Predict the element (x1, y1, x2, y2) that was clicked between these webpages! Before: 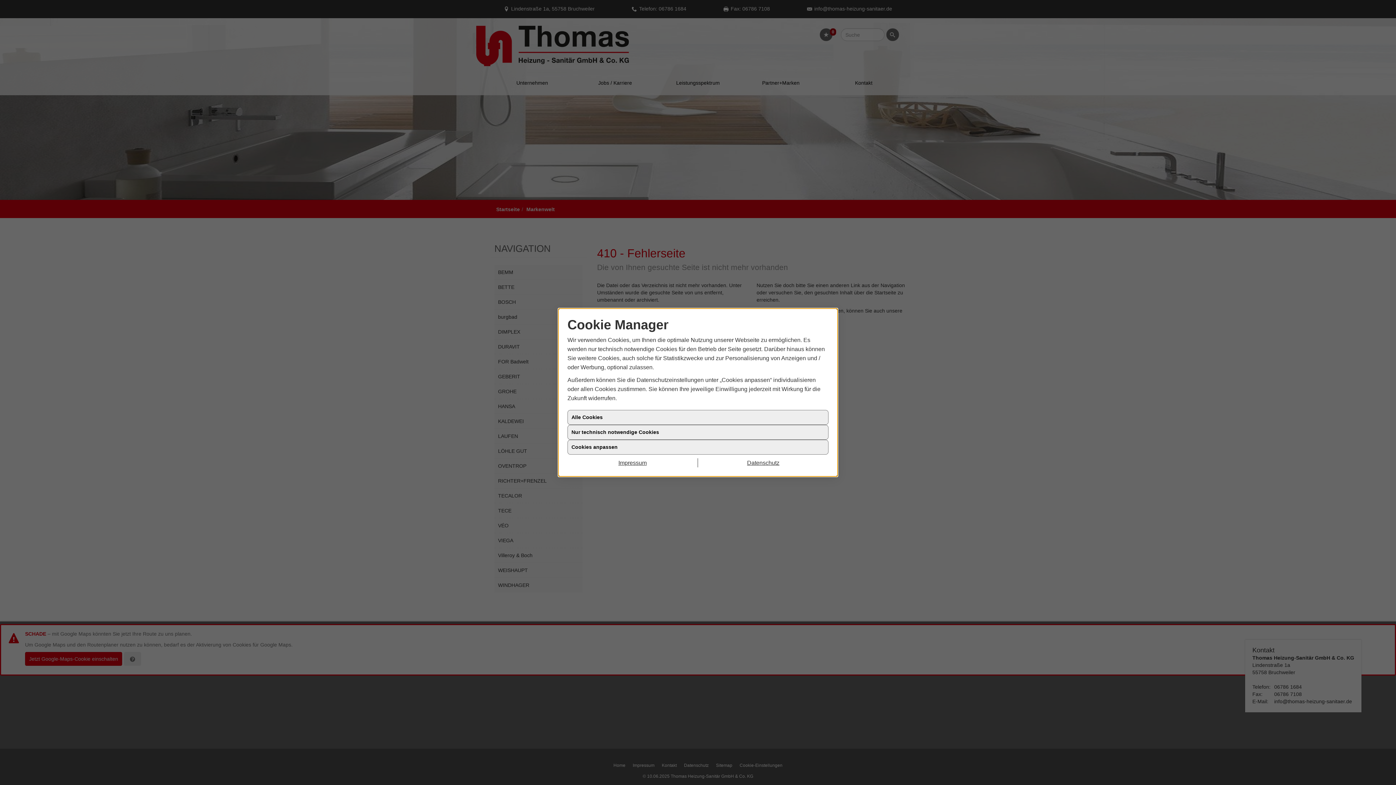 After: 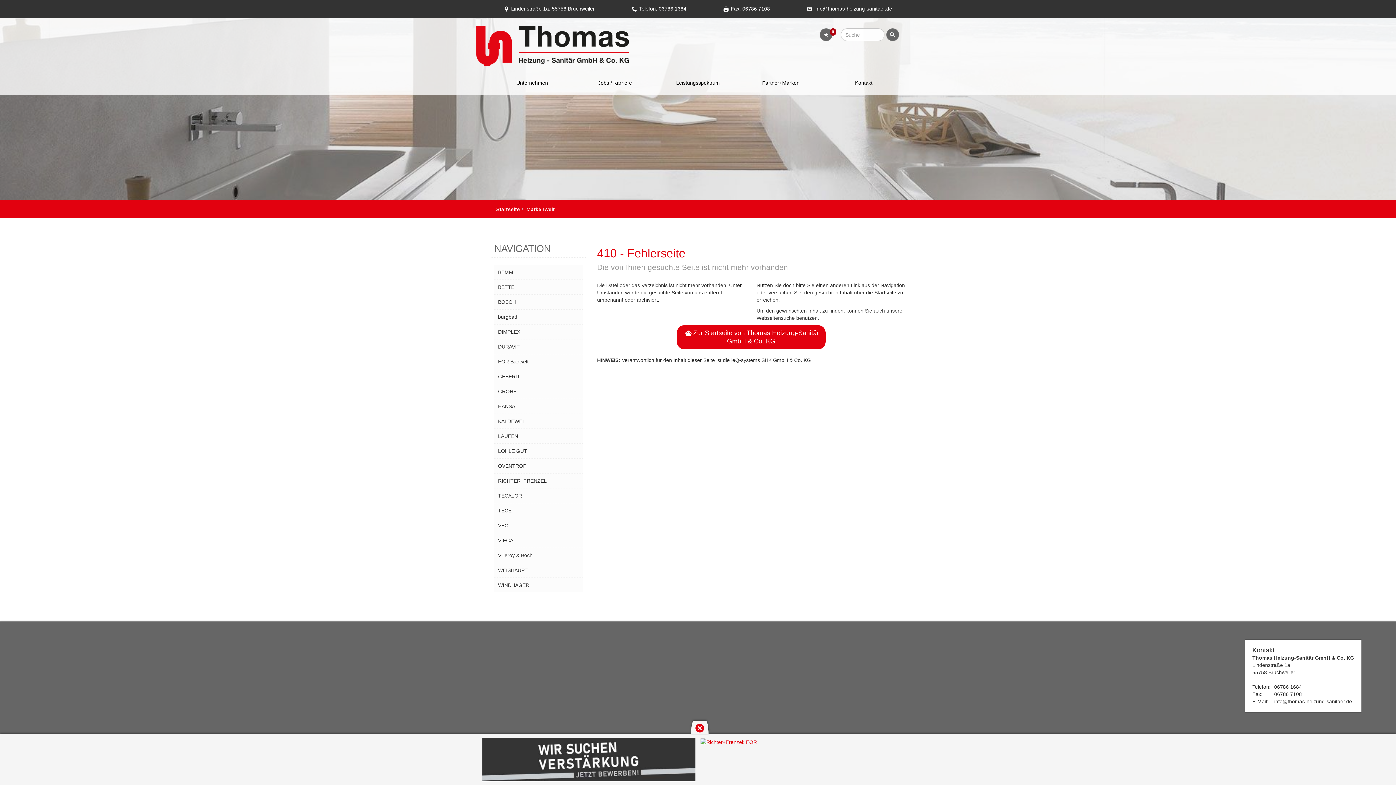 Action: bbox: (567, 416, 828, 431) label: Alle Cookies